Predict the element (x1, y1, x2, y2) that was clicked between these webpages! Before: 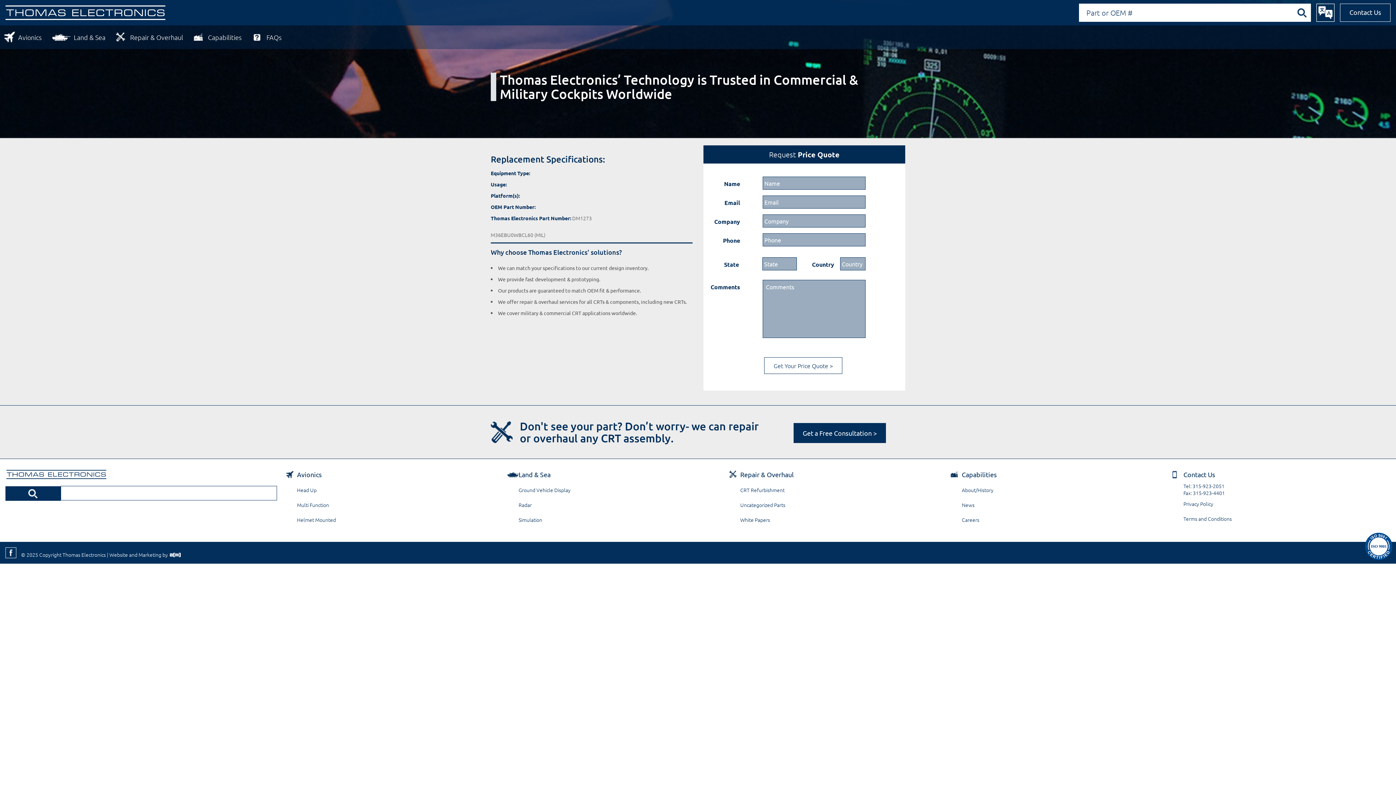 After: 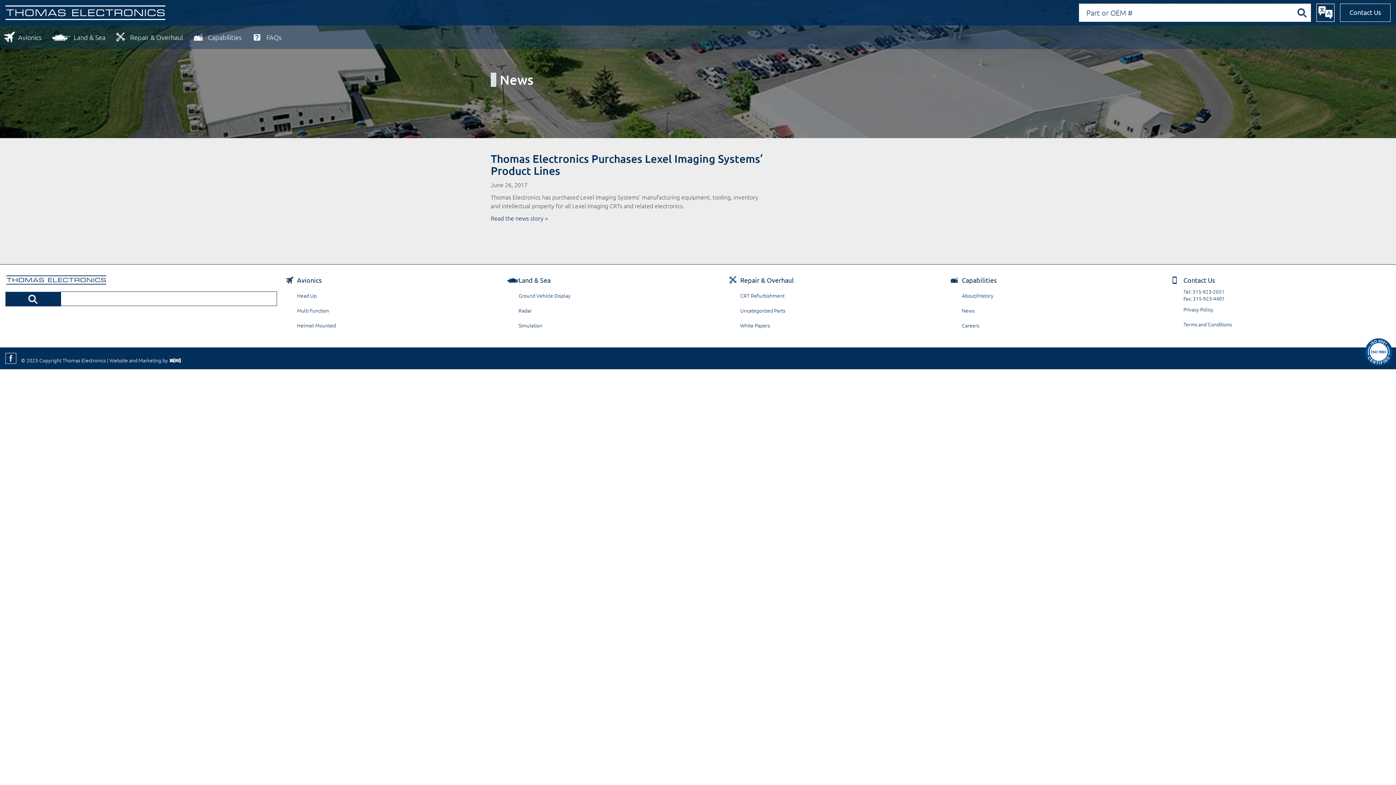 Action: label: News bbox: (962, 497, 1169, 512)